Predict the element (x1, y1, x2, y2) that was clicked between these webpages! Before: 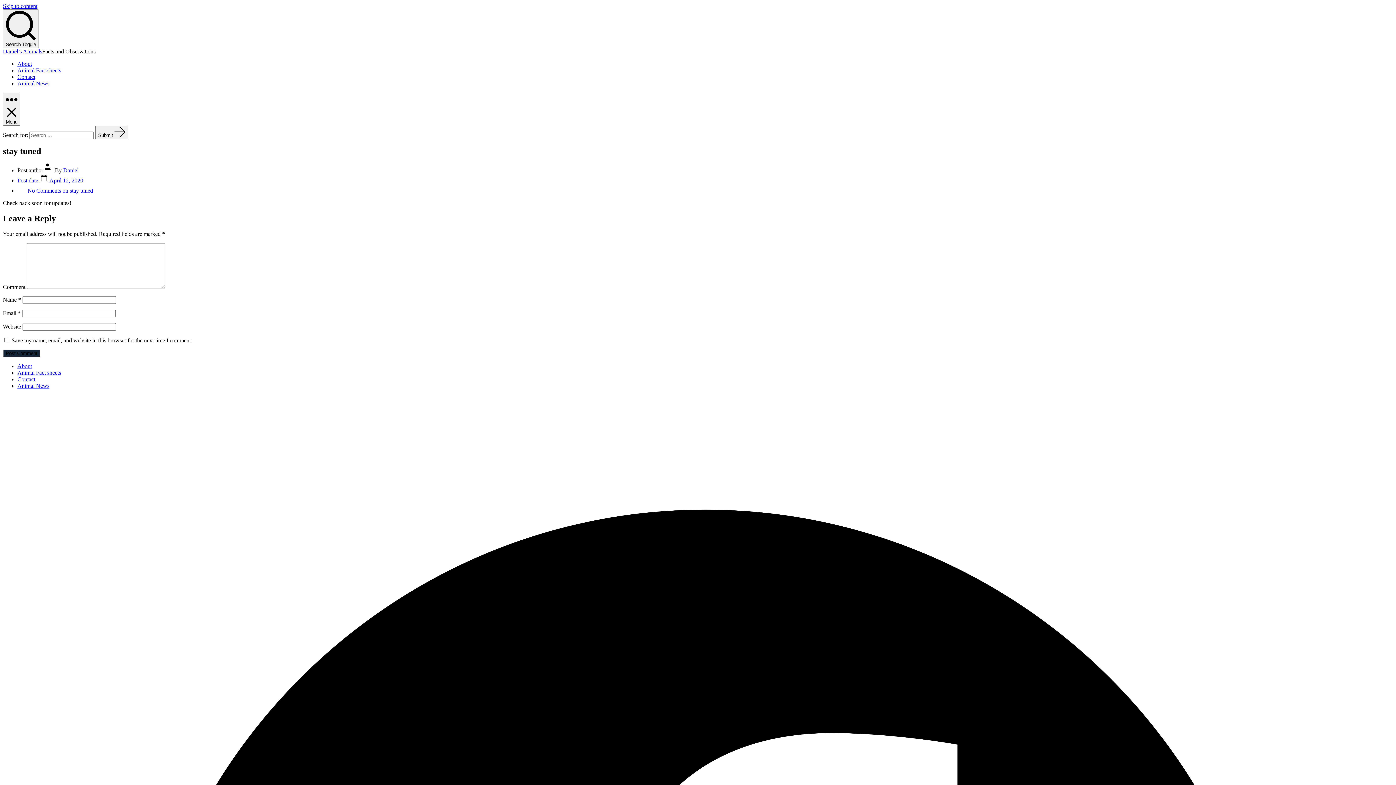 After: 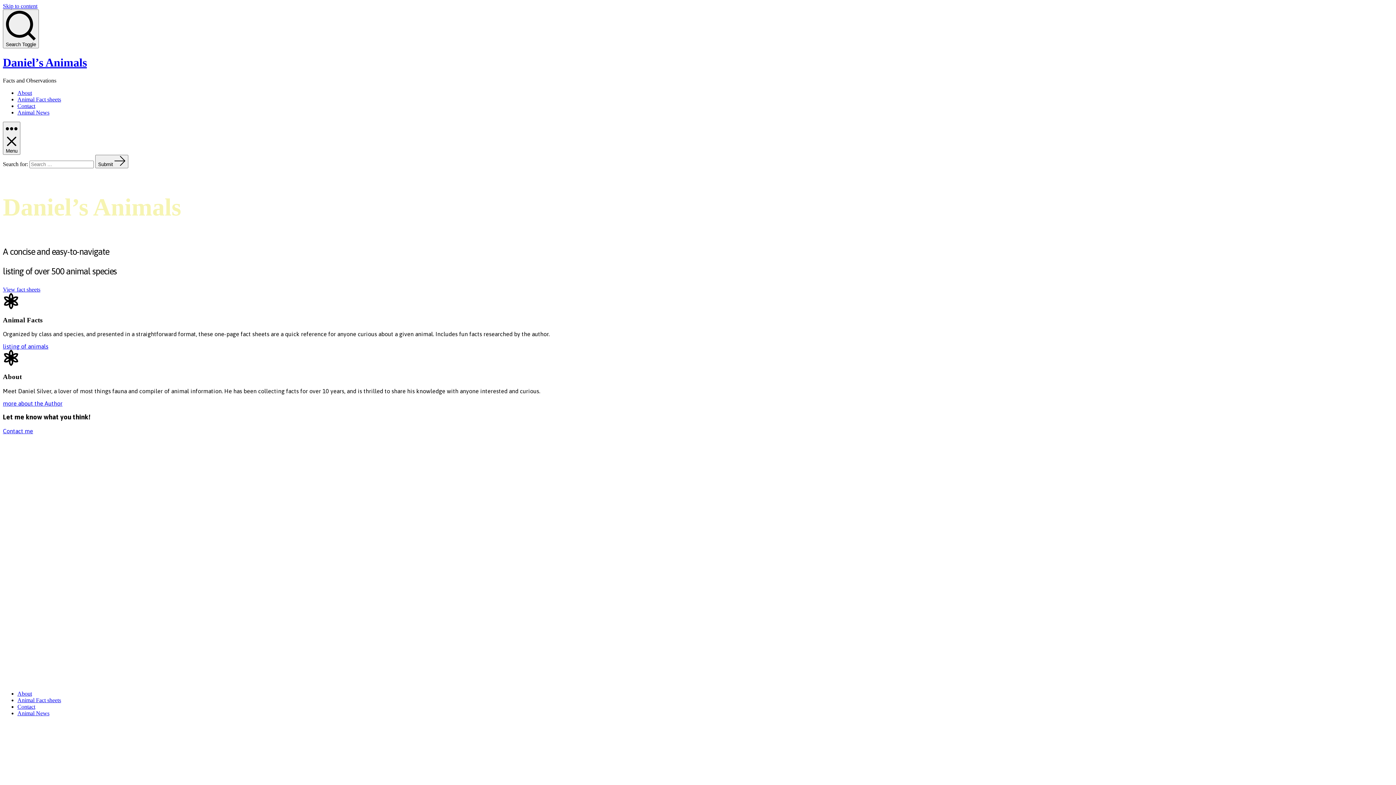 Action: bbox: (2, 48, 42, 54) label: Daniel’s Animals